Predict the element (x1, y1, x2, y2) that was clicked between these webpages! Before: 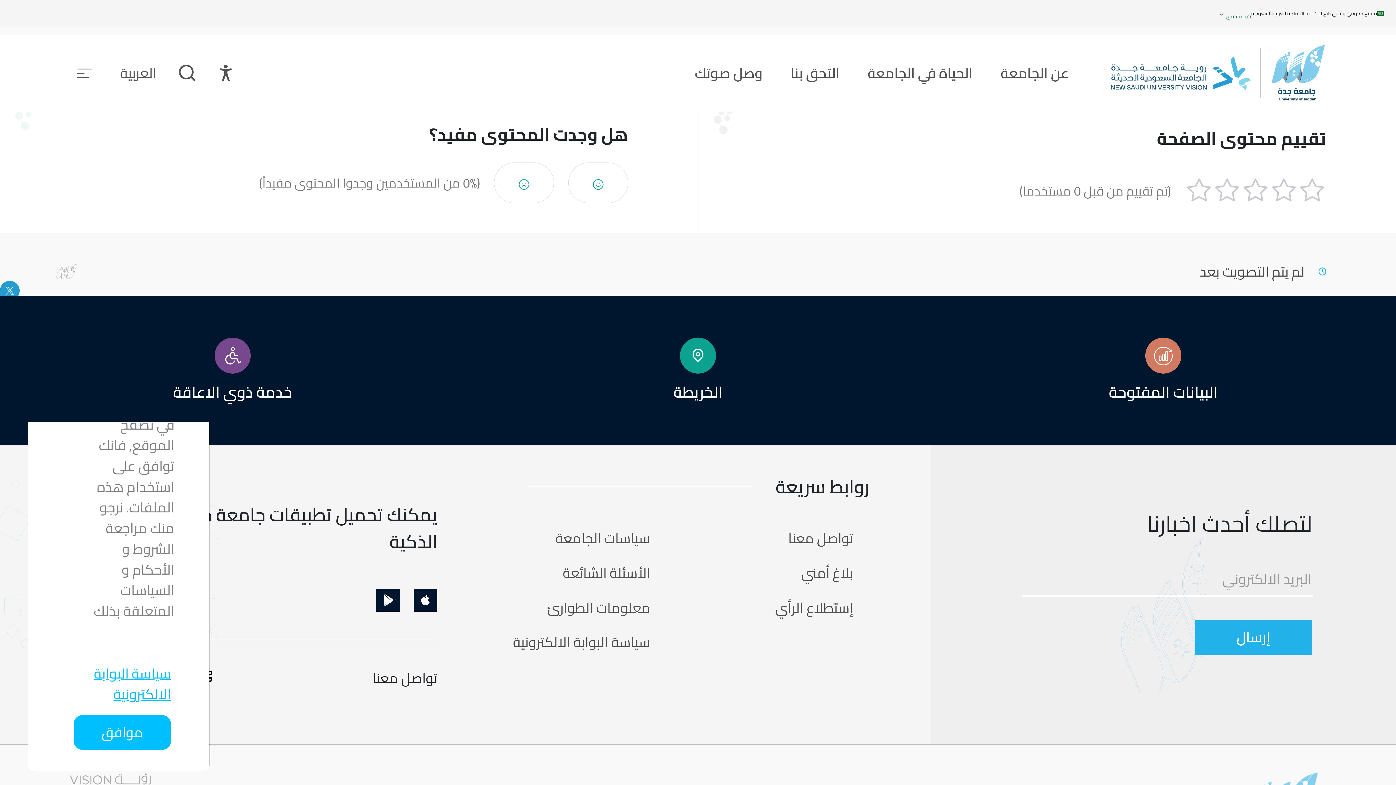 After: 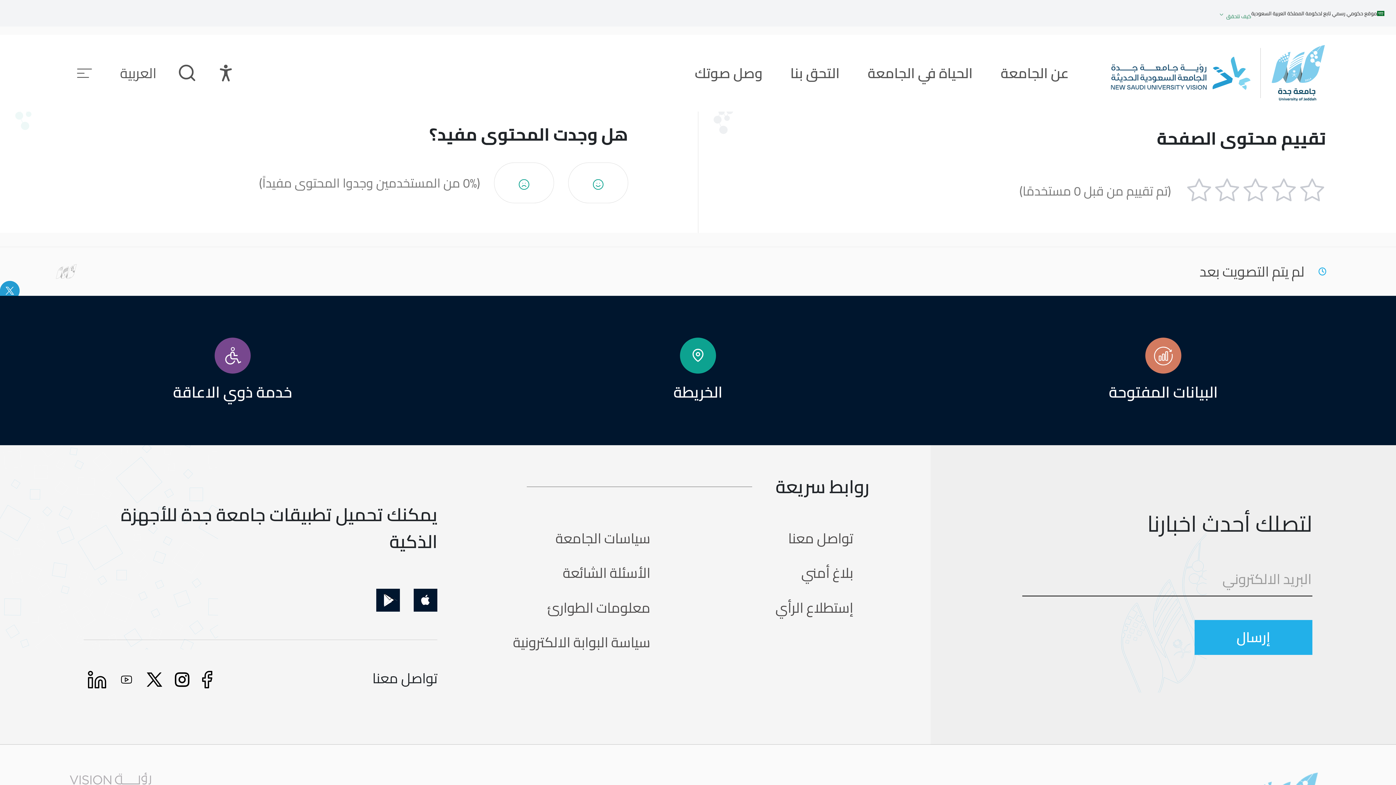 Action: bbox: (73, 715, 170, 750) label: موافق